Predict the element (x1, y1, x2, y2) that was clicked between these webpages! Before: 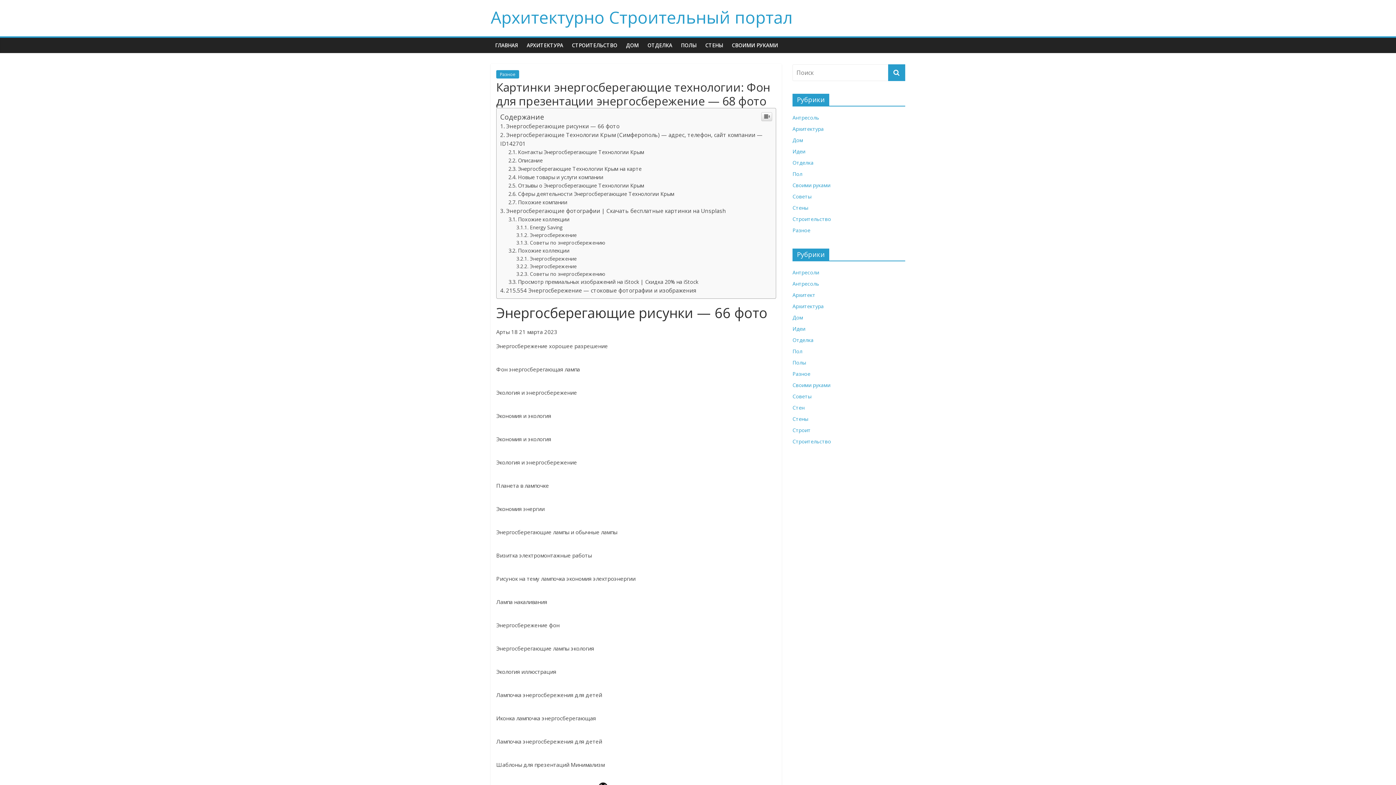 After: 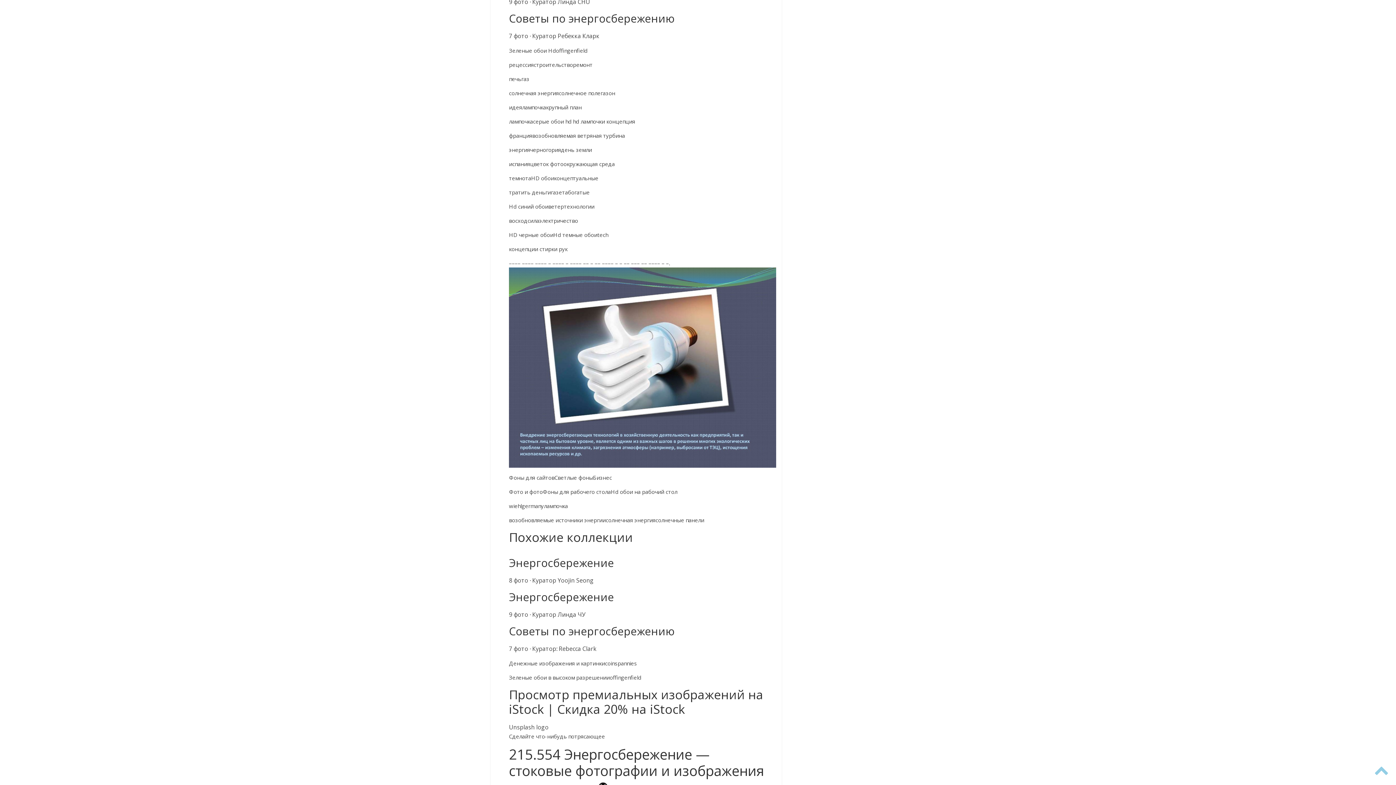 Action: bbox: (516, 387, 605, 394) label: Советы по энергосбережению